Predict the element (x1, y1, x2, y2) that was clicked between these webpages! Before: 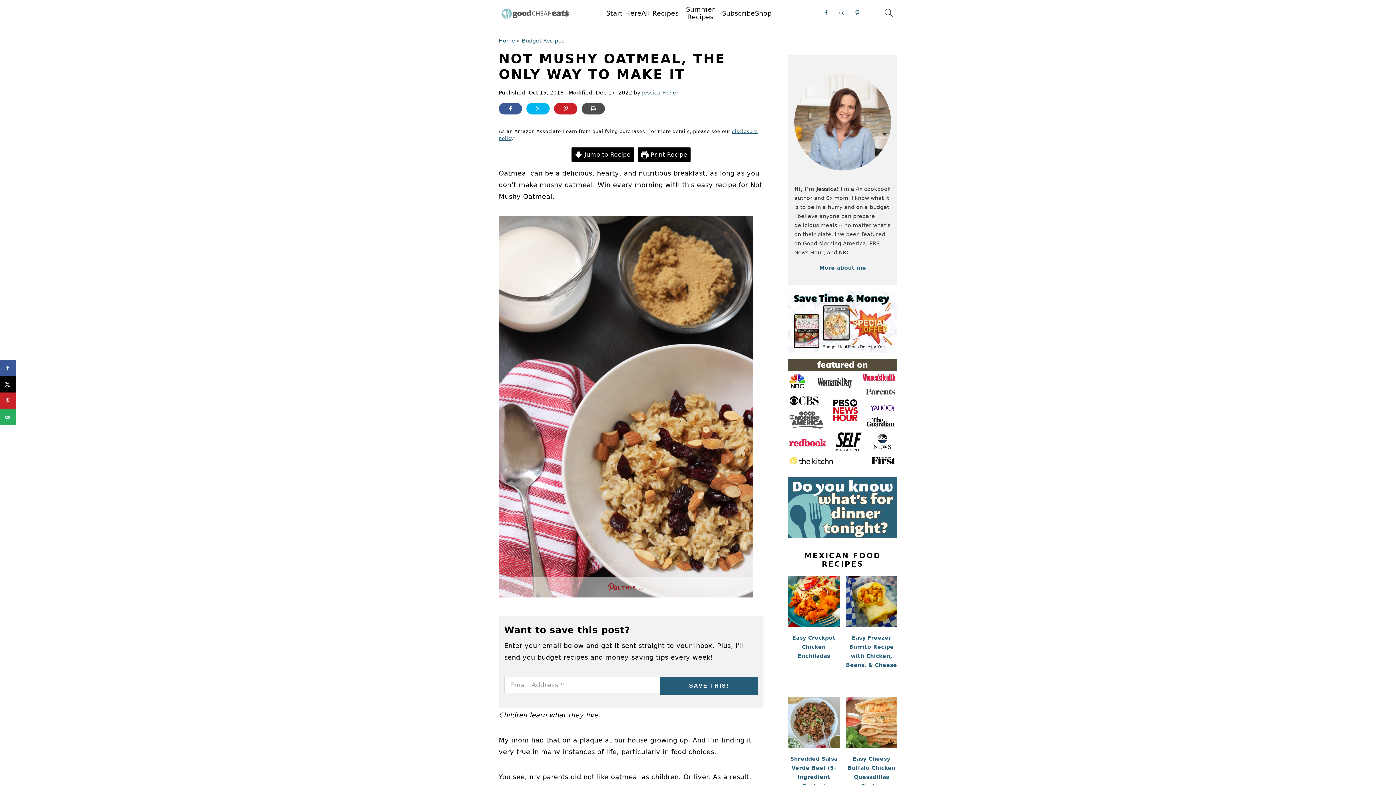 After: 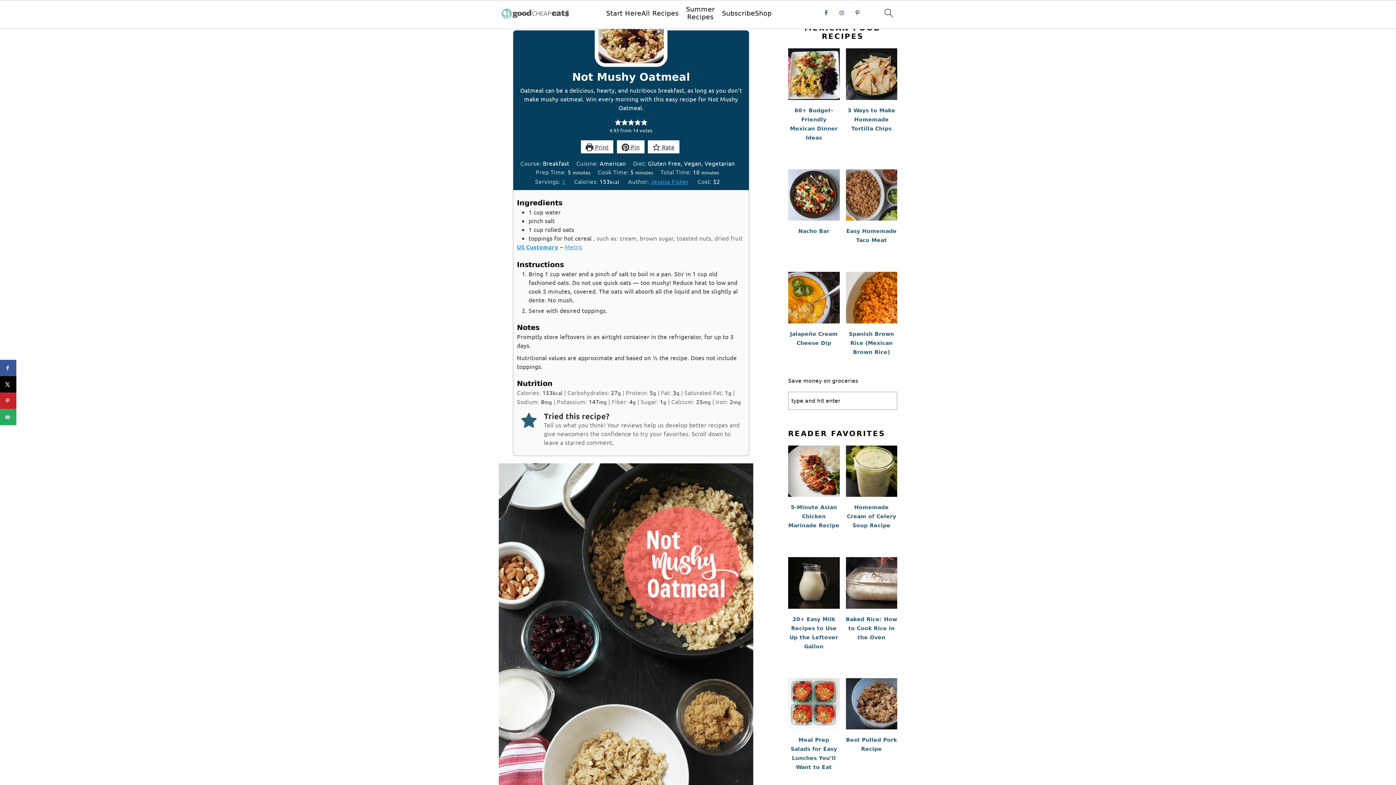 Action: label:  Jump to Recipe bbox: (571, 147, 634, 162)